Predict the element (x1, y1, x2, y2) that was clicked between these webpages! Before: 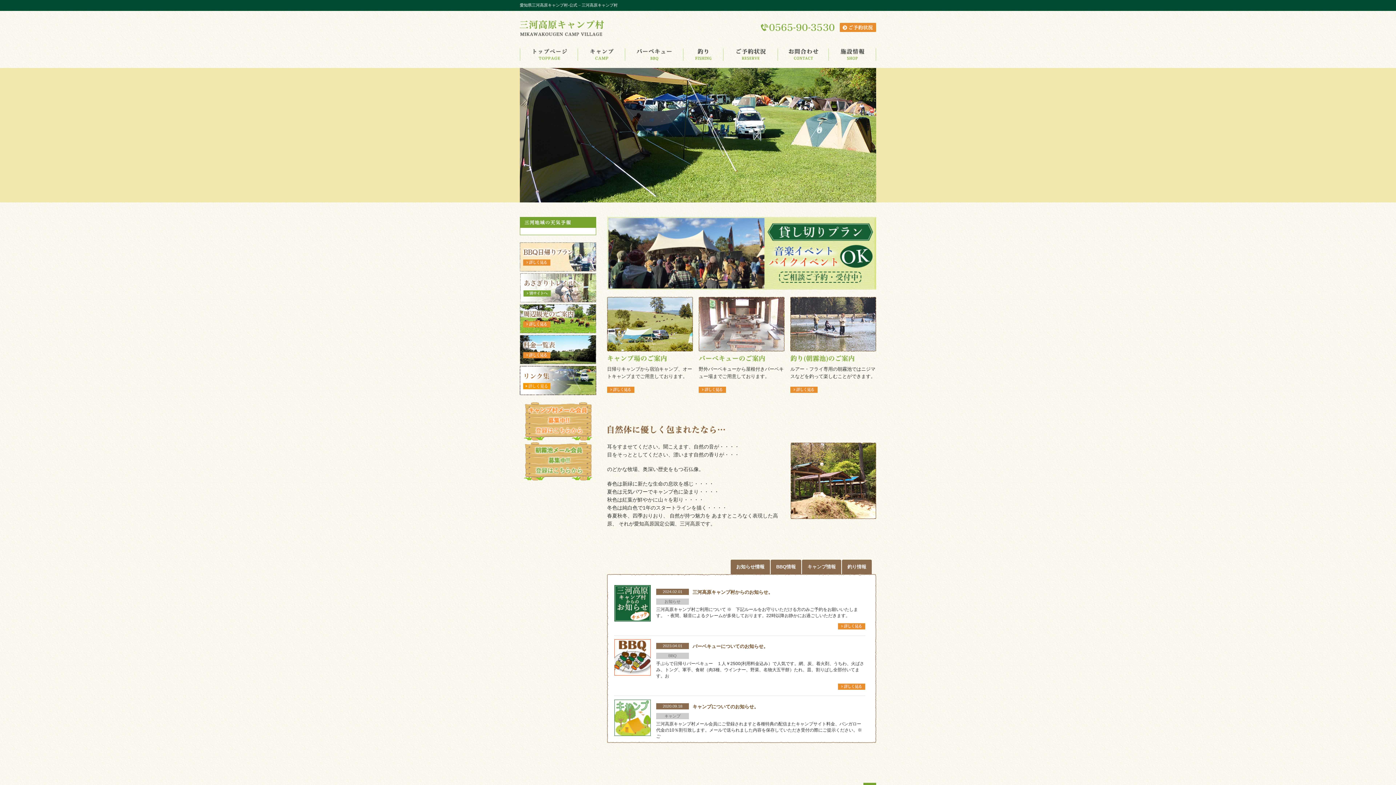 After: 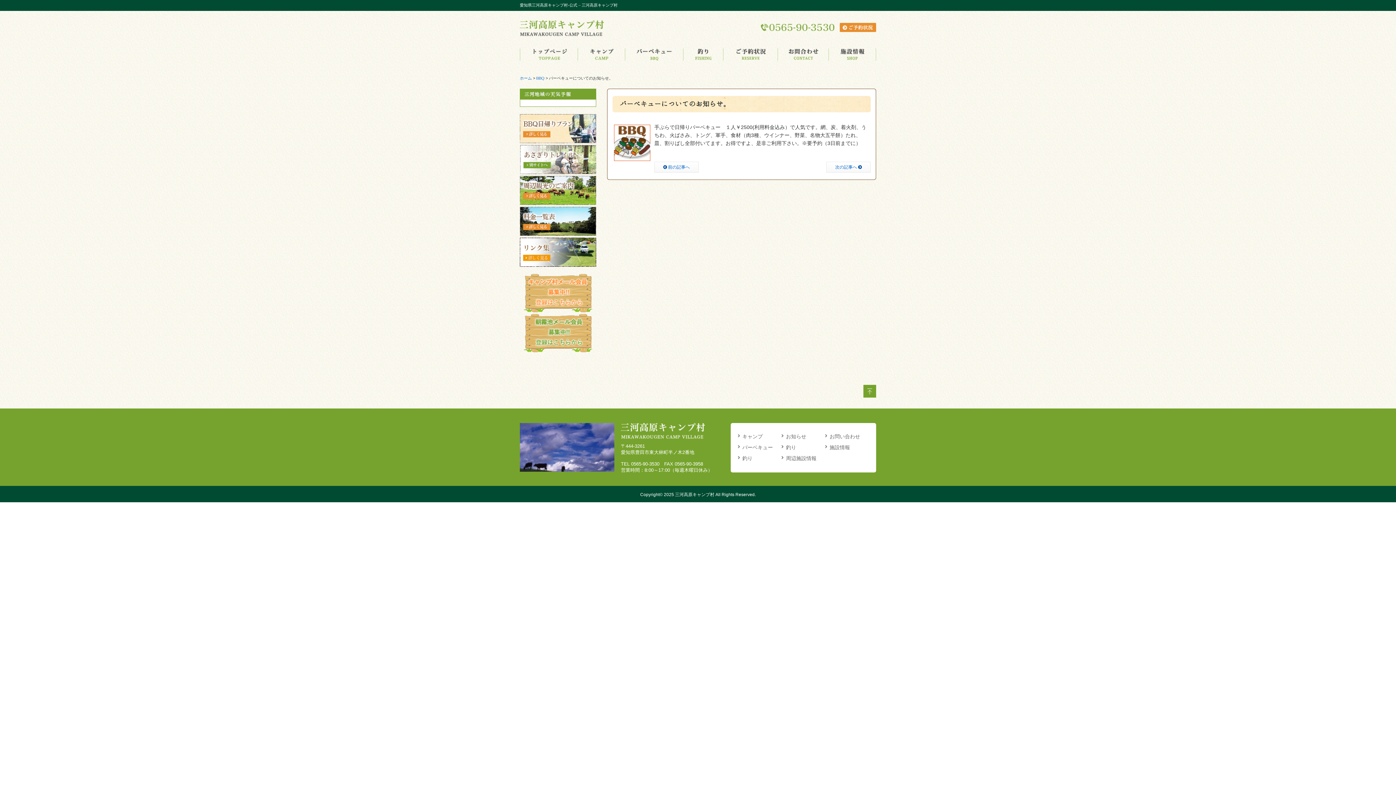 Action: bbox: (614, 671, 650, 677)